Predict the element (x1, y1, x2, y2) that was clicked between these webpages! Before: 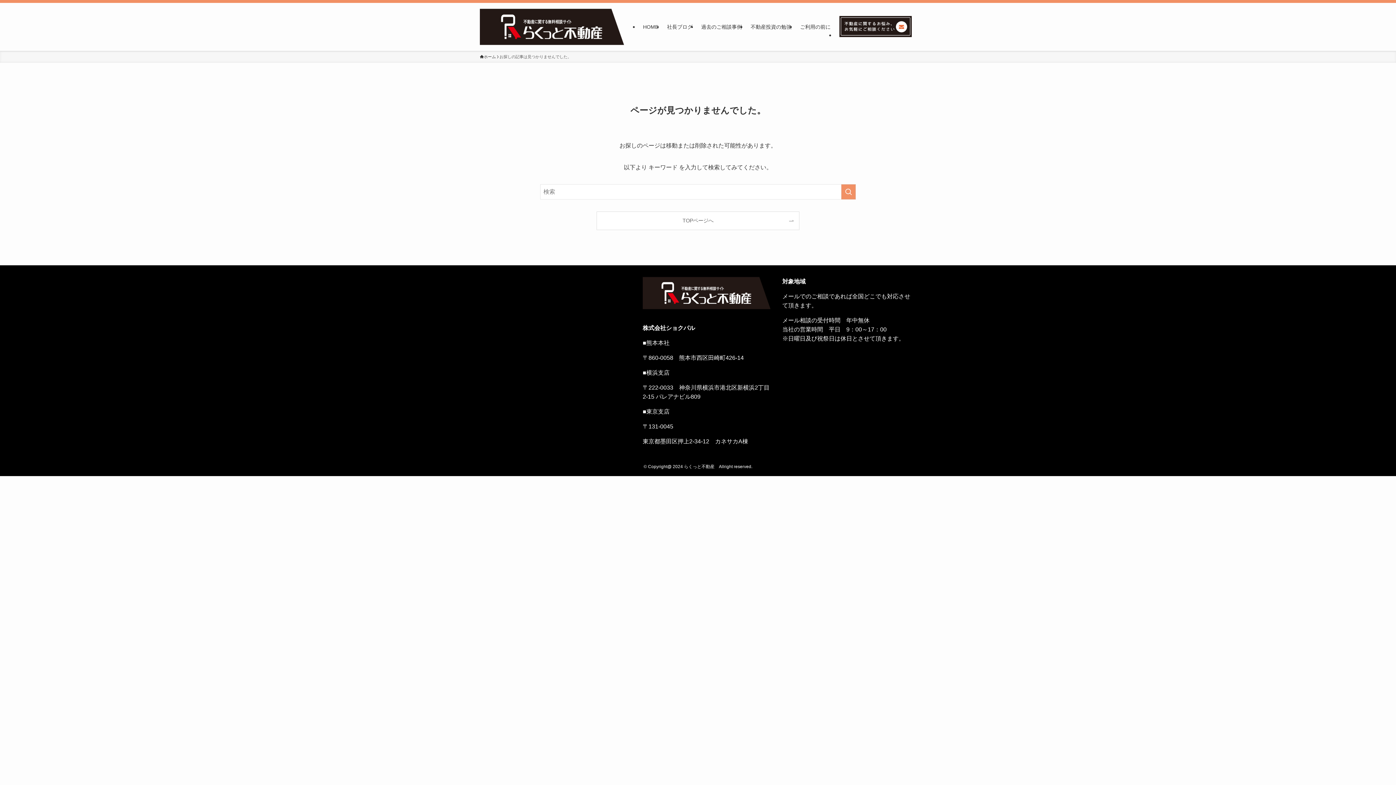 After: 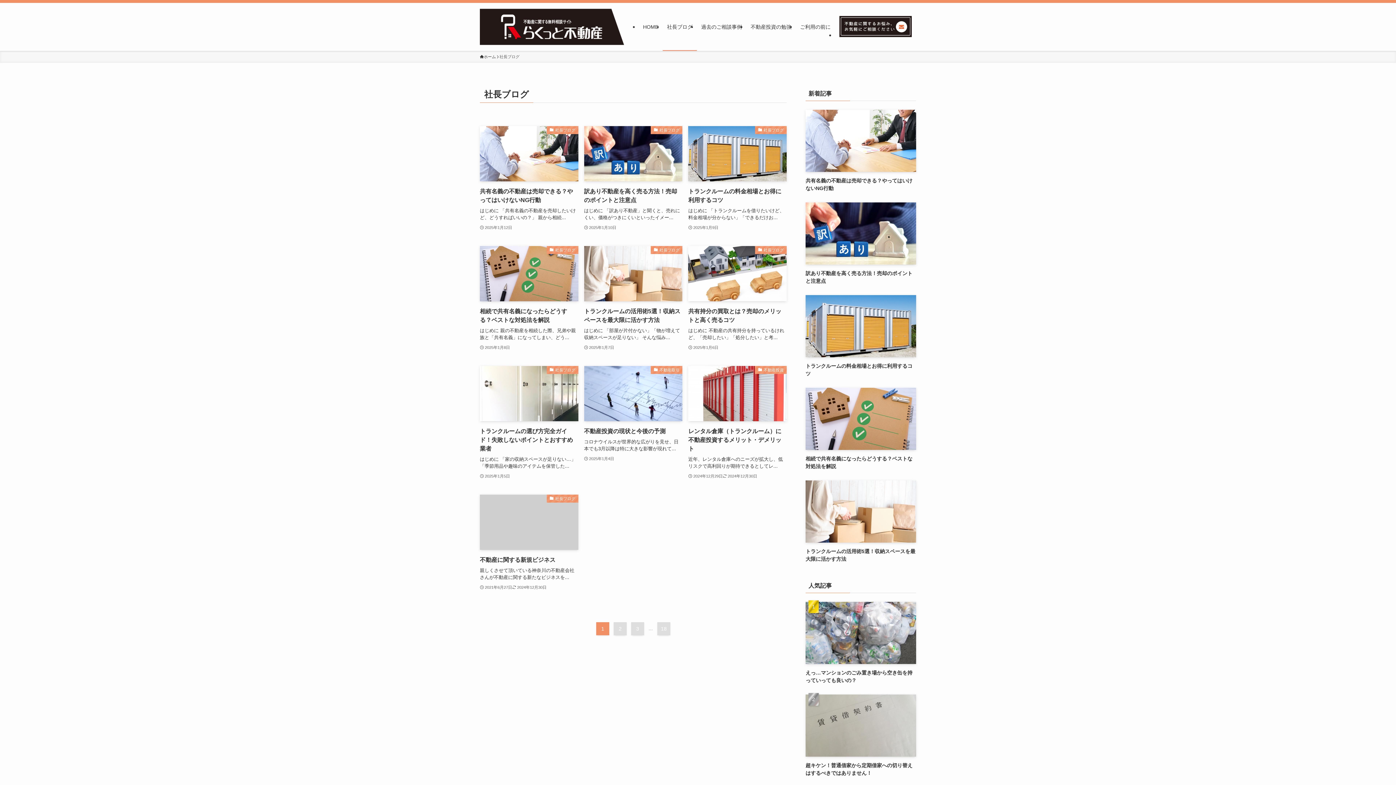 Action: bbox: (662, 2, 697, 50) label: 社長ブログ